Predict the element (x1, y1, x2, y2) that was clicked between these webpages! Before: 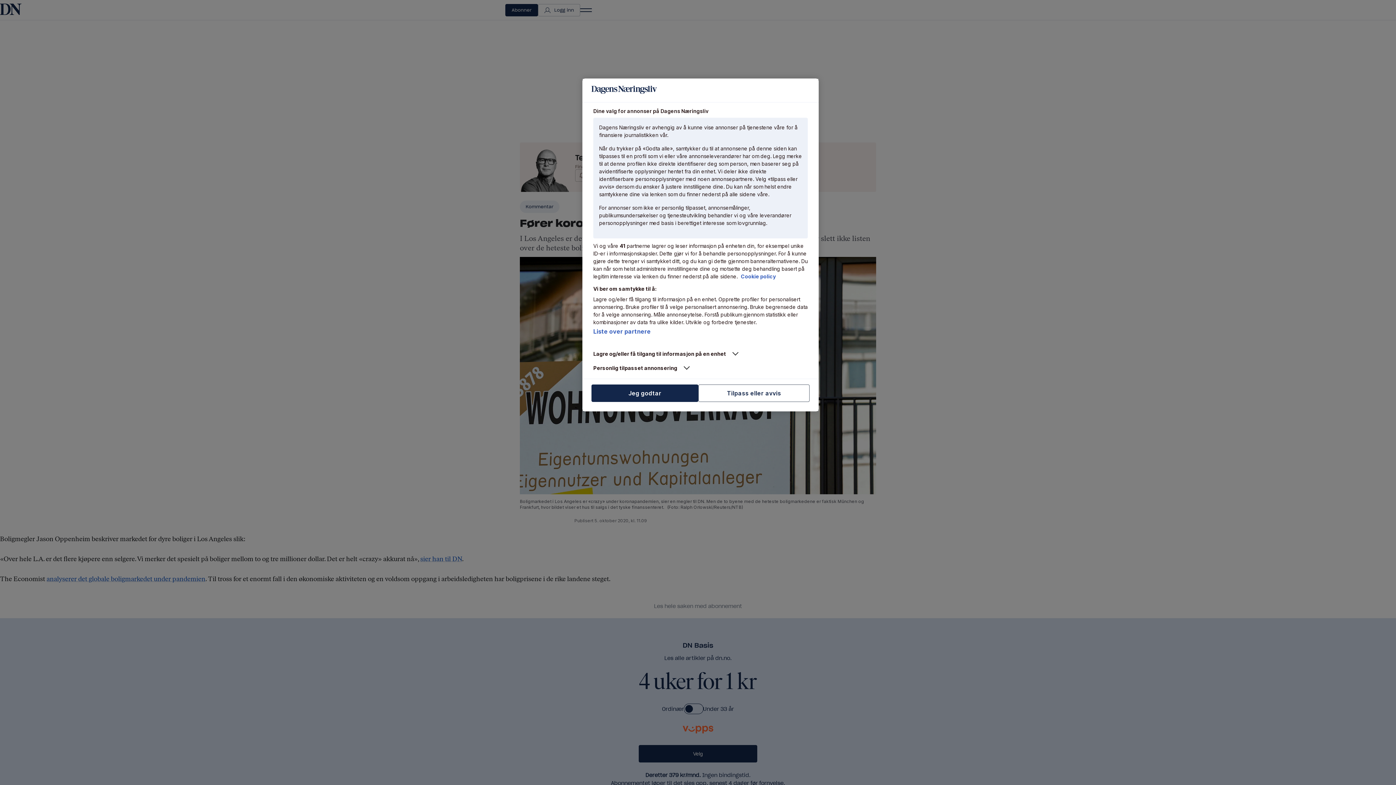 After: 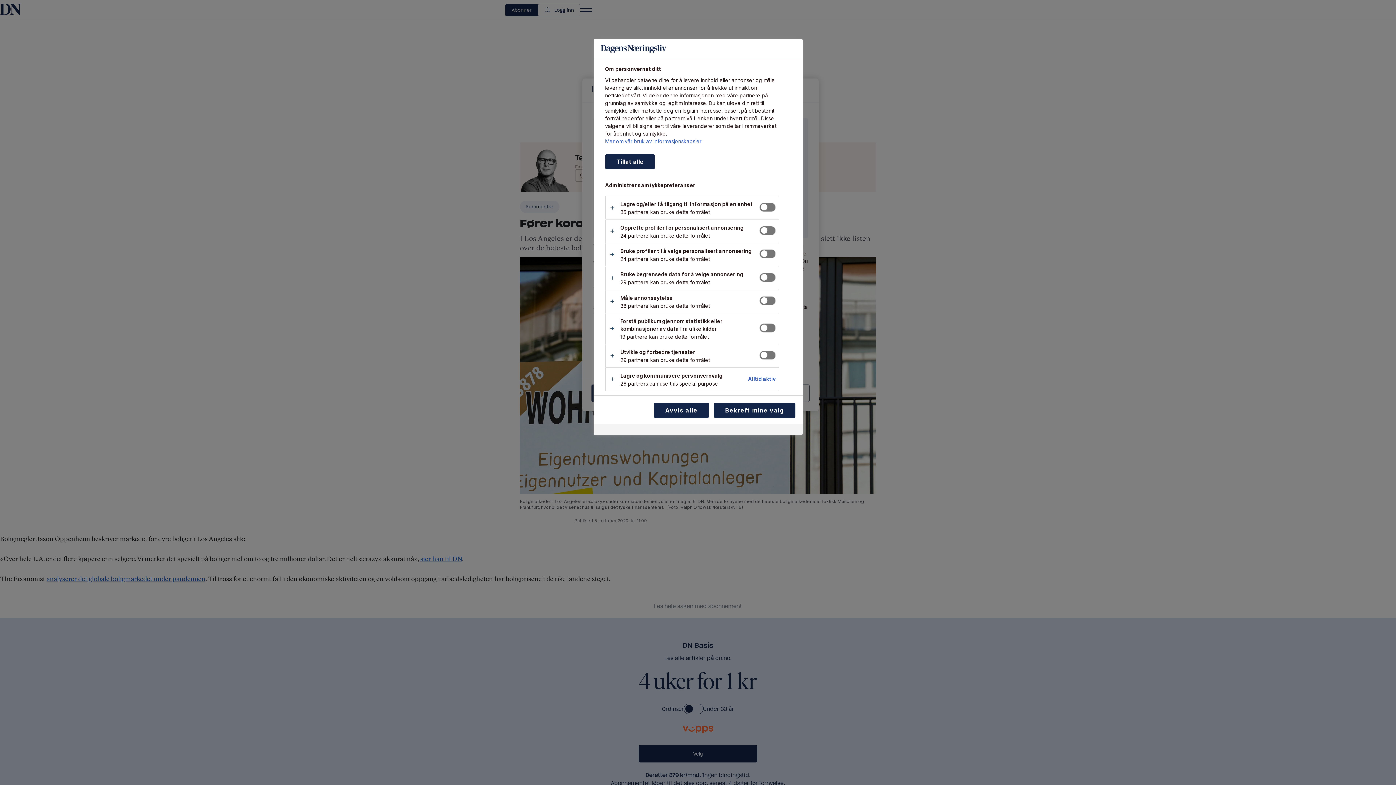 Action: bbox: (698, 384, 809, 402) label: Tilpass eller avvis